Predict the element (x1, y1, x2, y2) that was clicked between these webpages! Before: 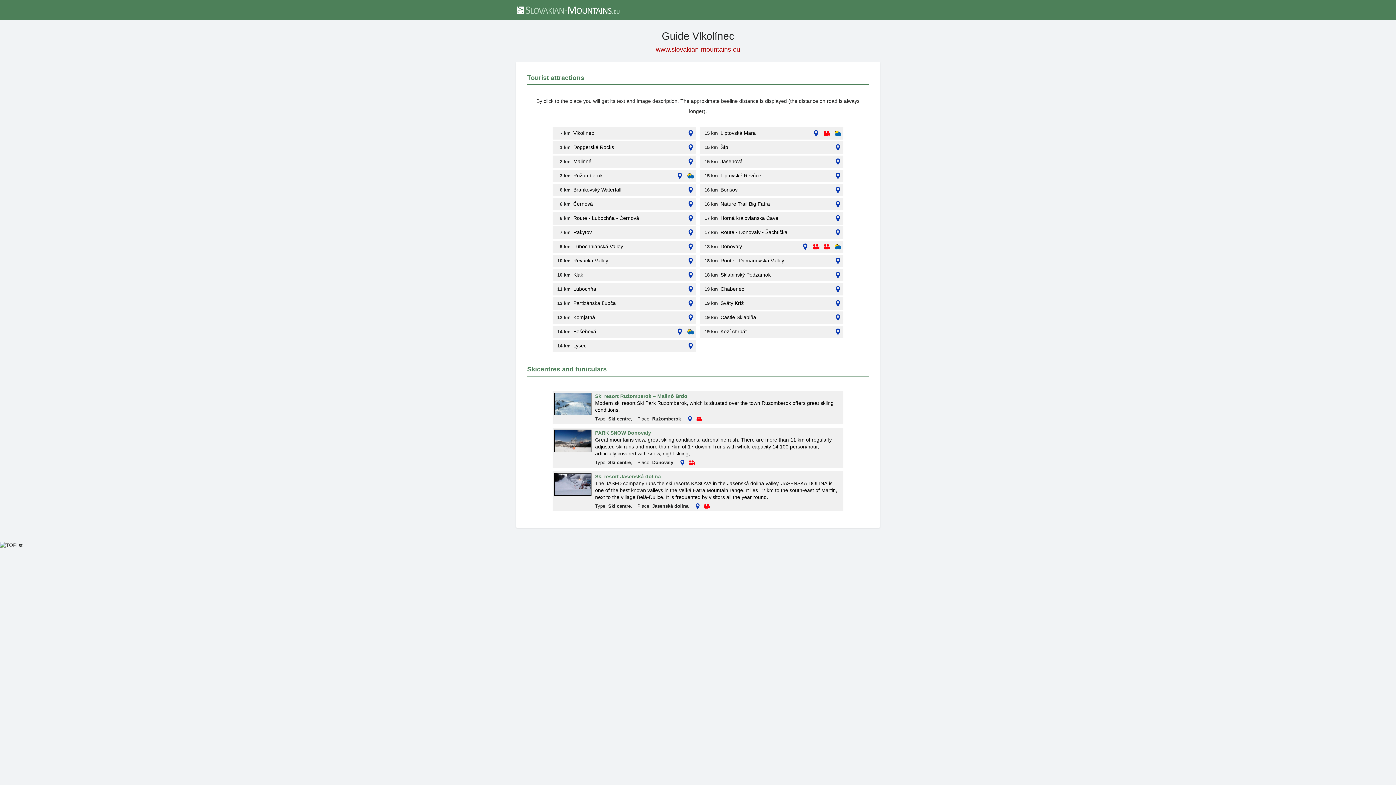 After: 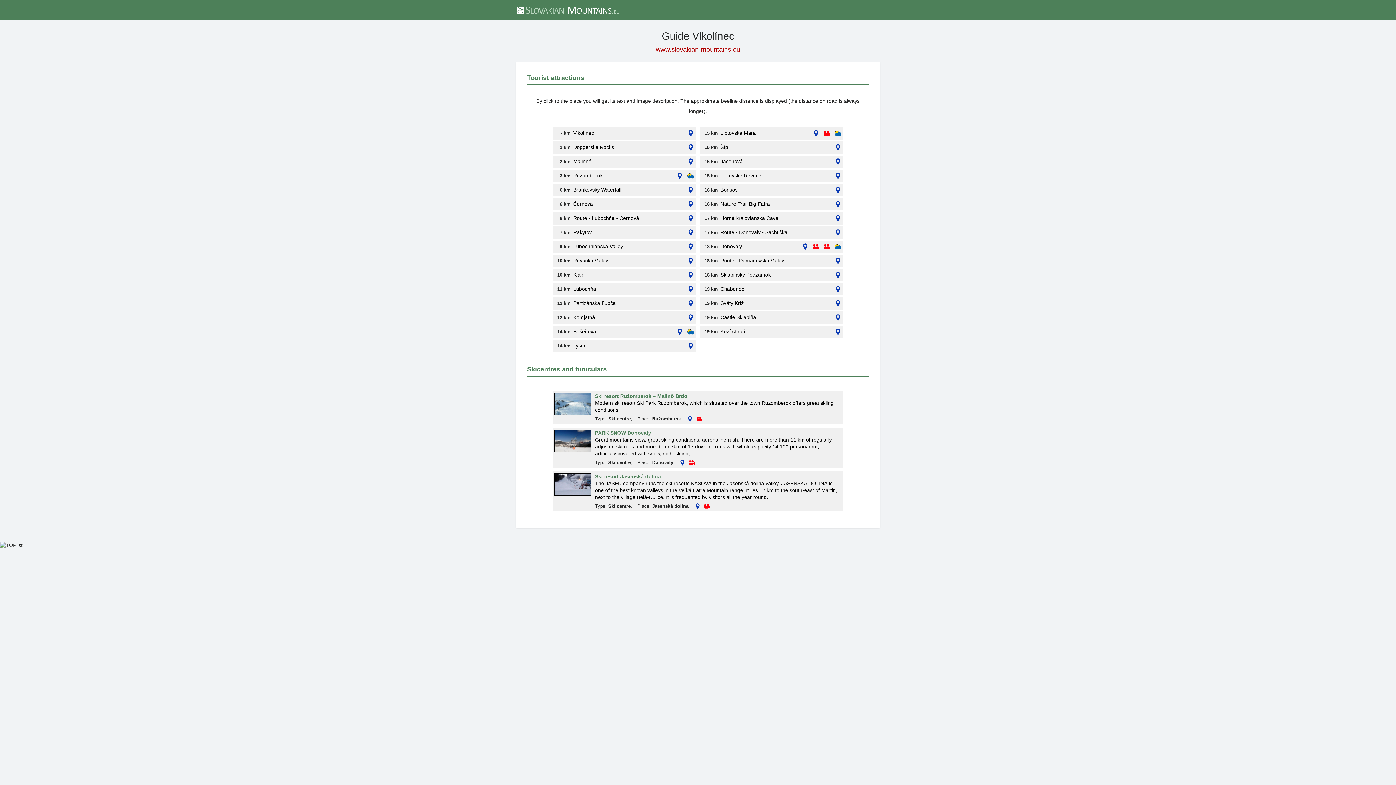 Action: bbox: (832, 198, 843, 210)